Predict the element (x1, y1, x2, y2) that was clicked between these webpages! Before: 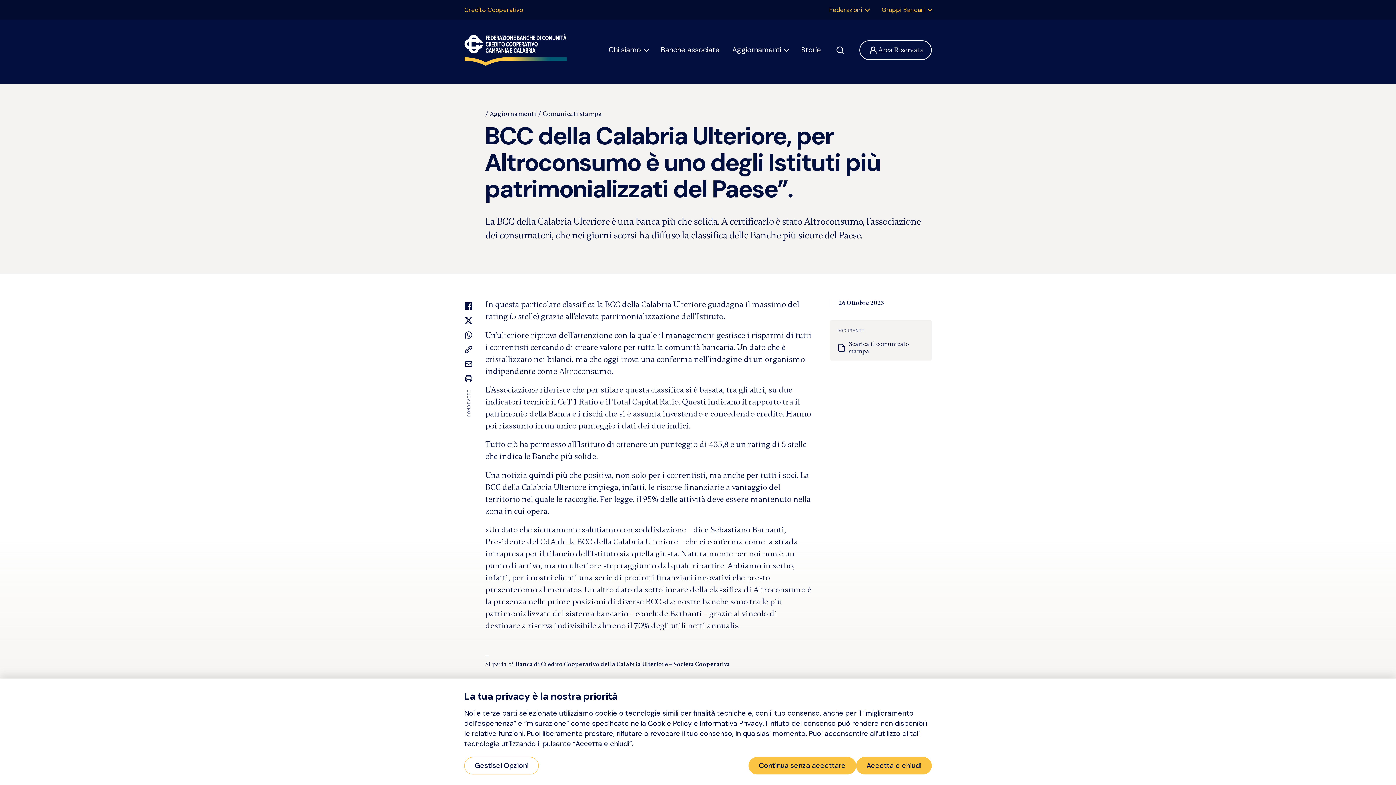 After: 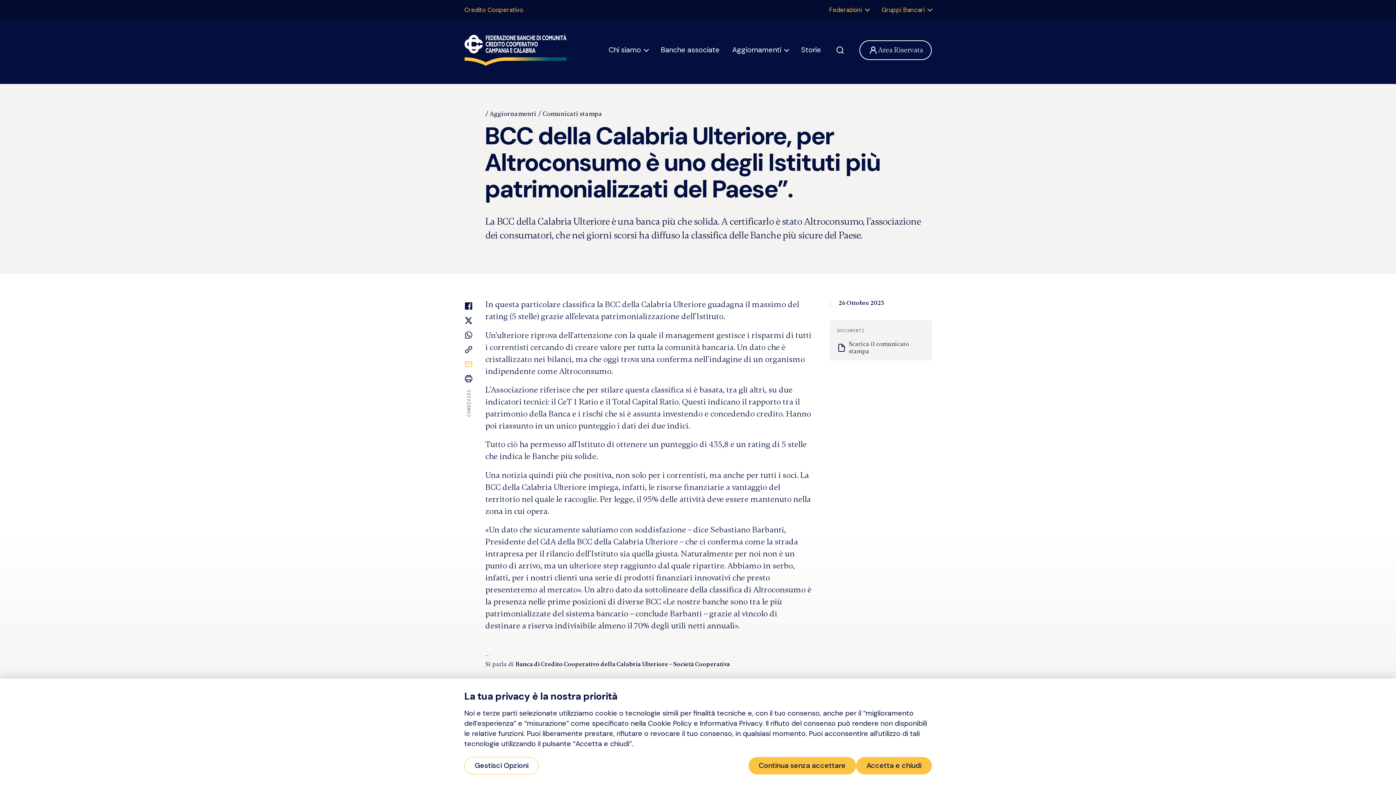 Action: bbox: (464, 360, 473, 368)